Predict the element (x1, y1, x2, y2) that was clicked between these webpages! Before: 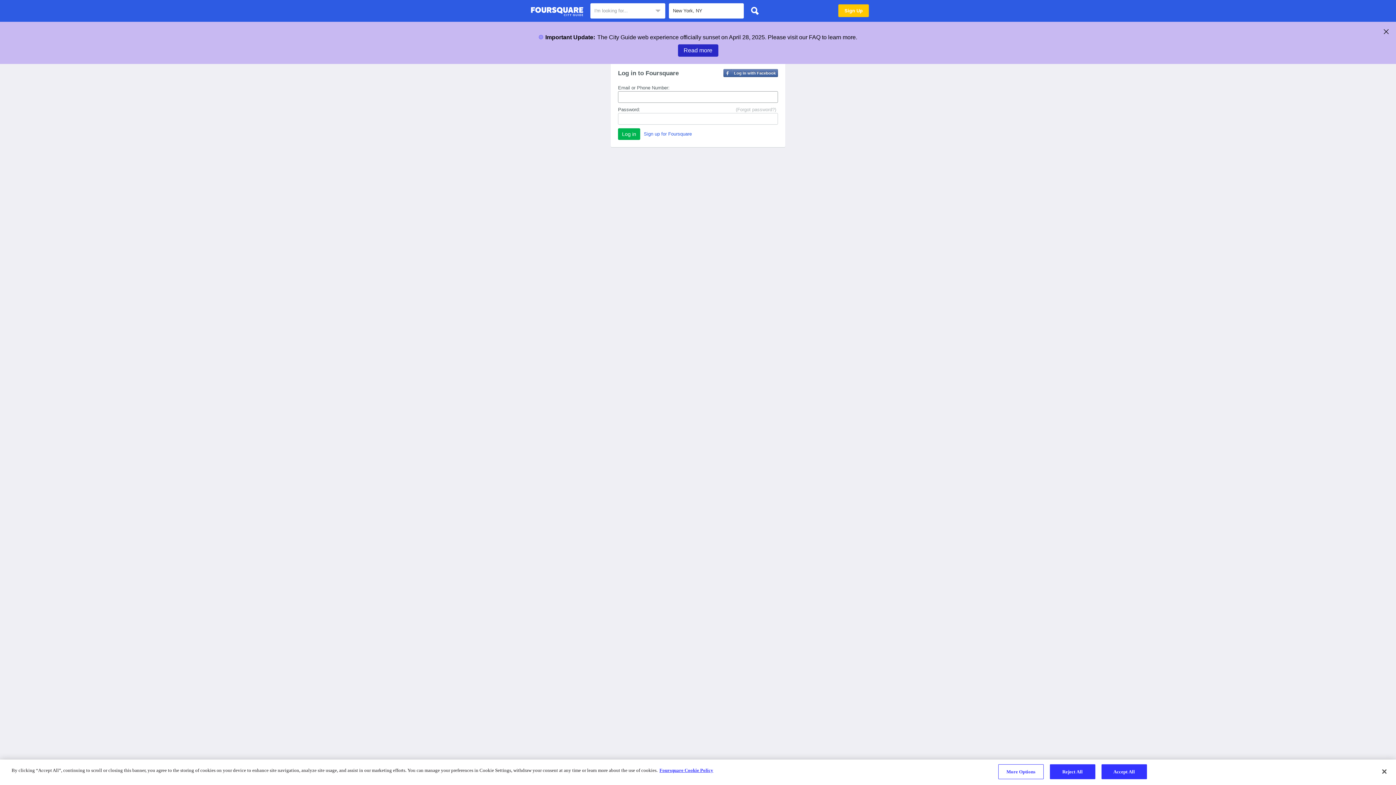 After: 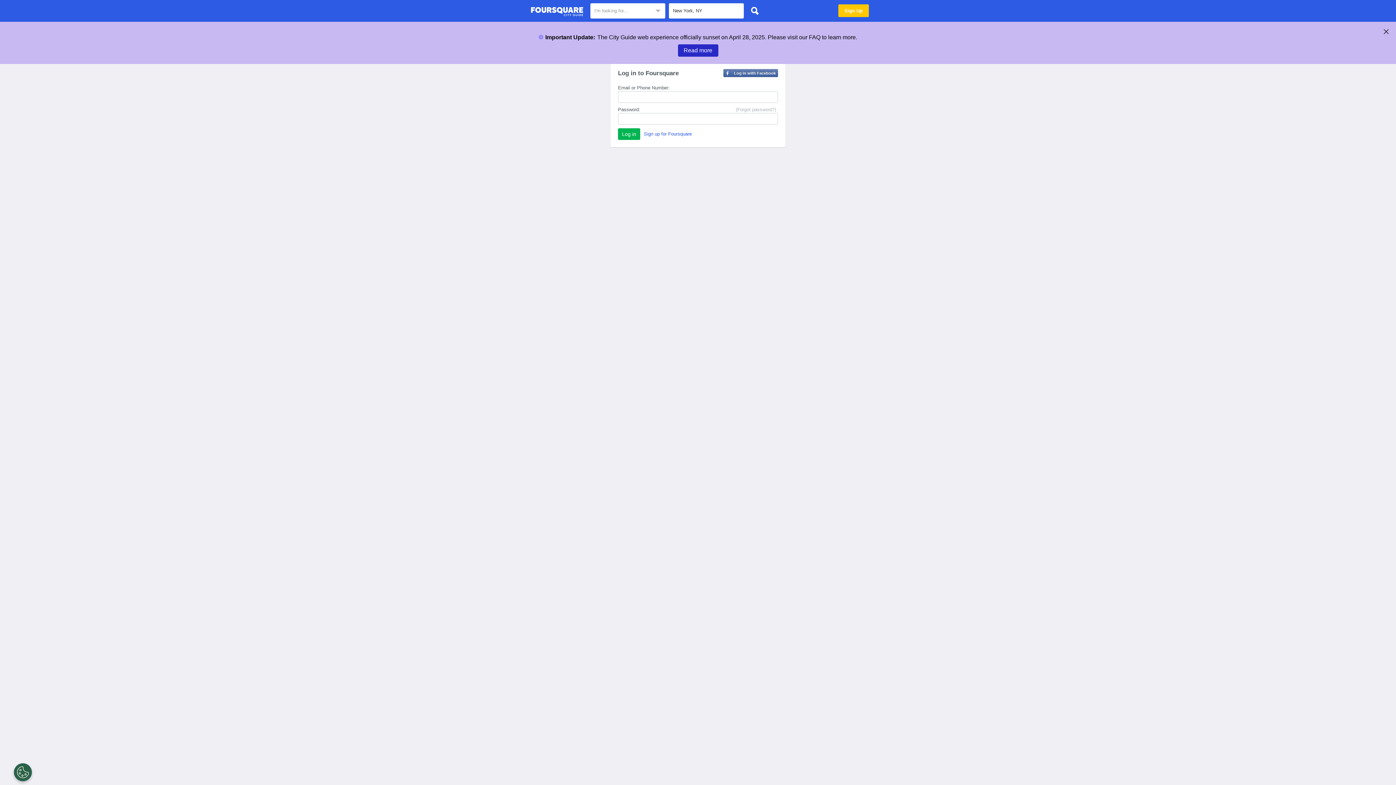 Action: label: Reject All bbox: (1050, 764, 1095, 779)